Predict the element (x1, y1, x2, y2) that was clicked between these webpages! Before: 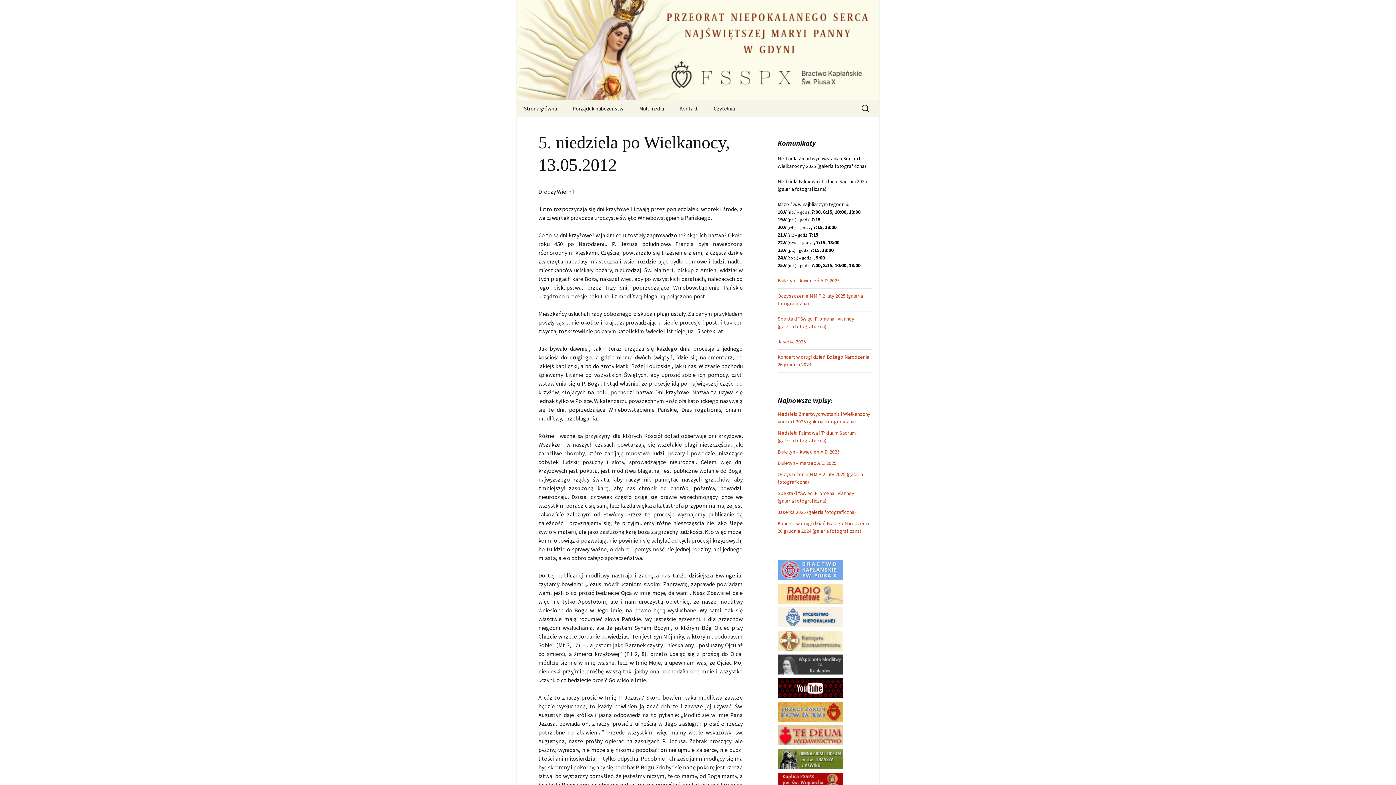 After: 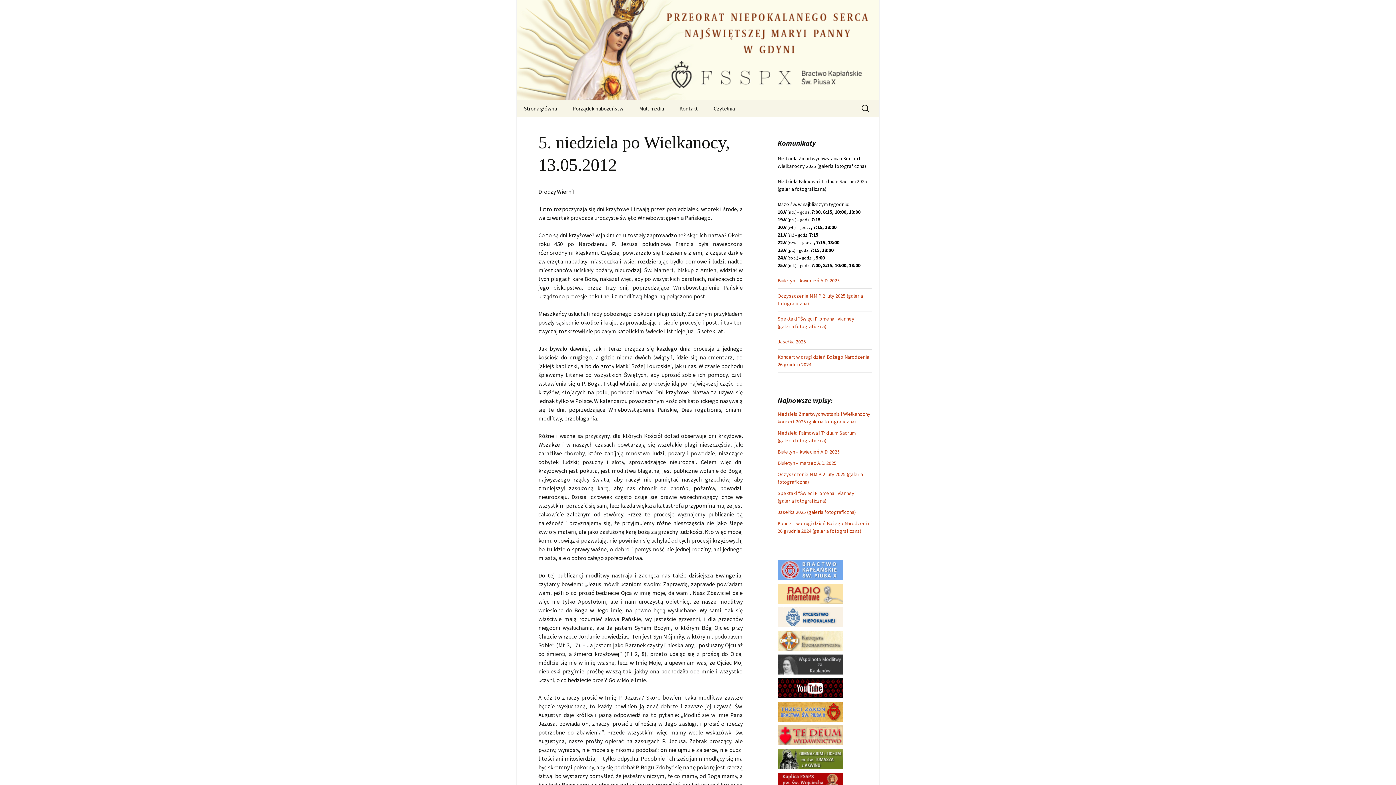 Action: bbox: (777, 661, 843, 667)